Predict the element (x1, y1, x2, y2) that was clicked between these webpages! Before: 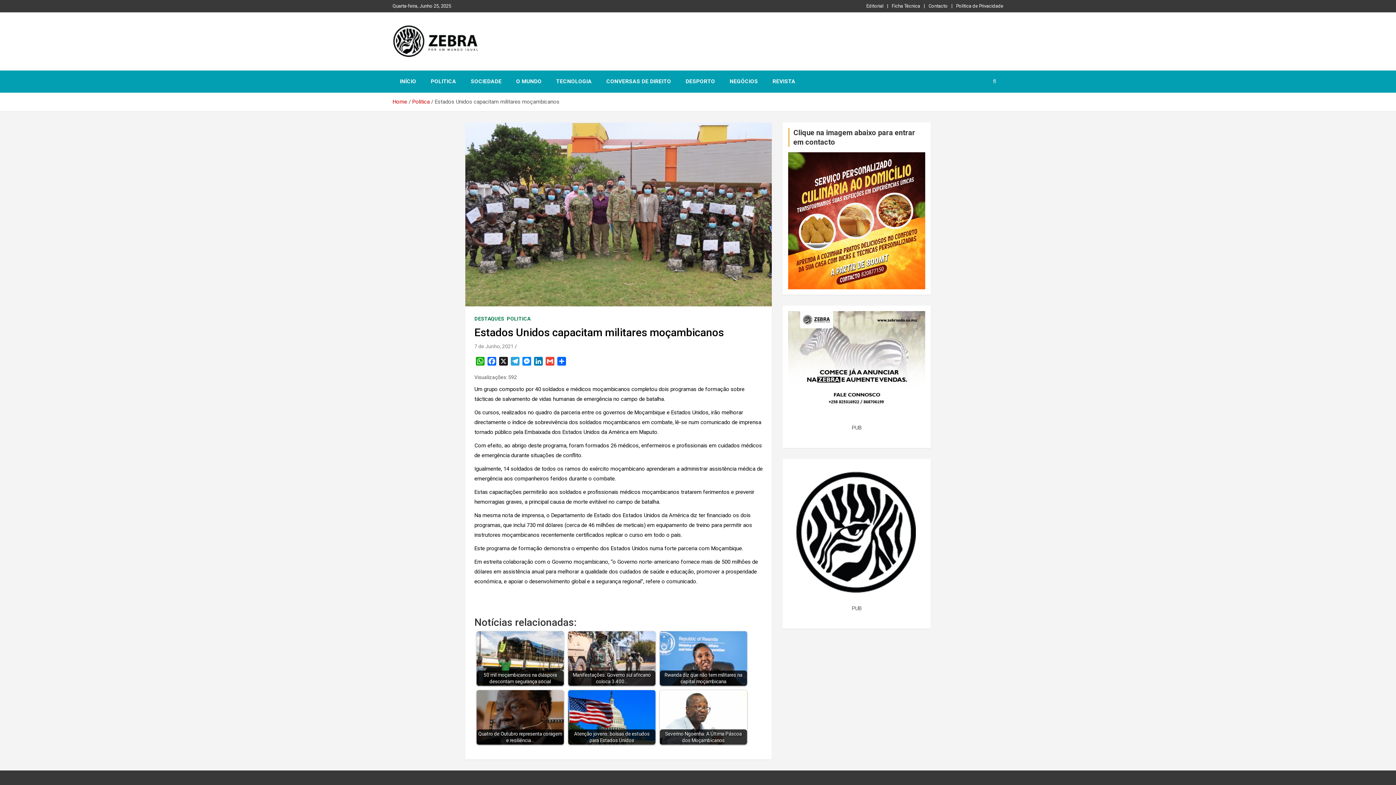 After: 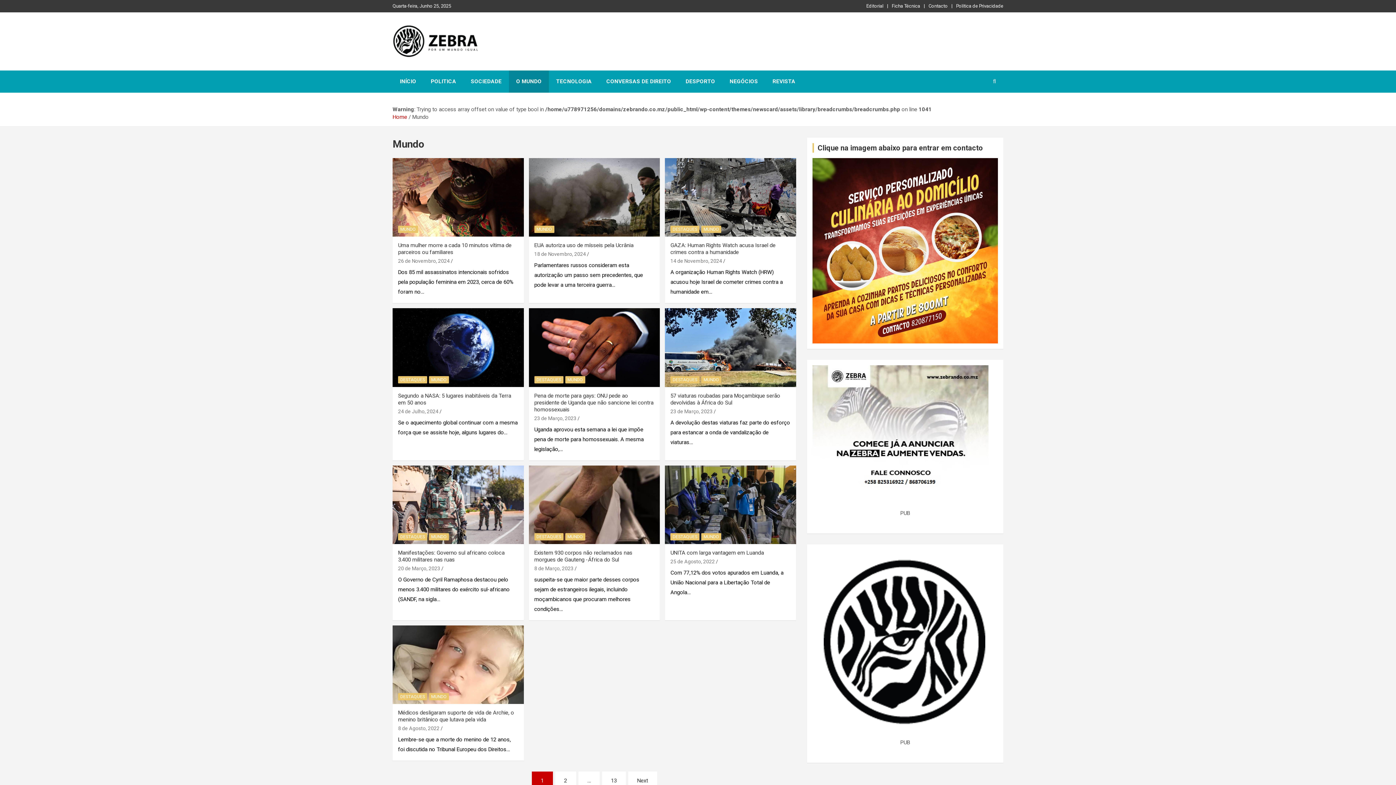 Action: label: O MUNDO bbox: (509, 70, 549, 92)